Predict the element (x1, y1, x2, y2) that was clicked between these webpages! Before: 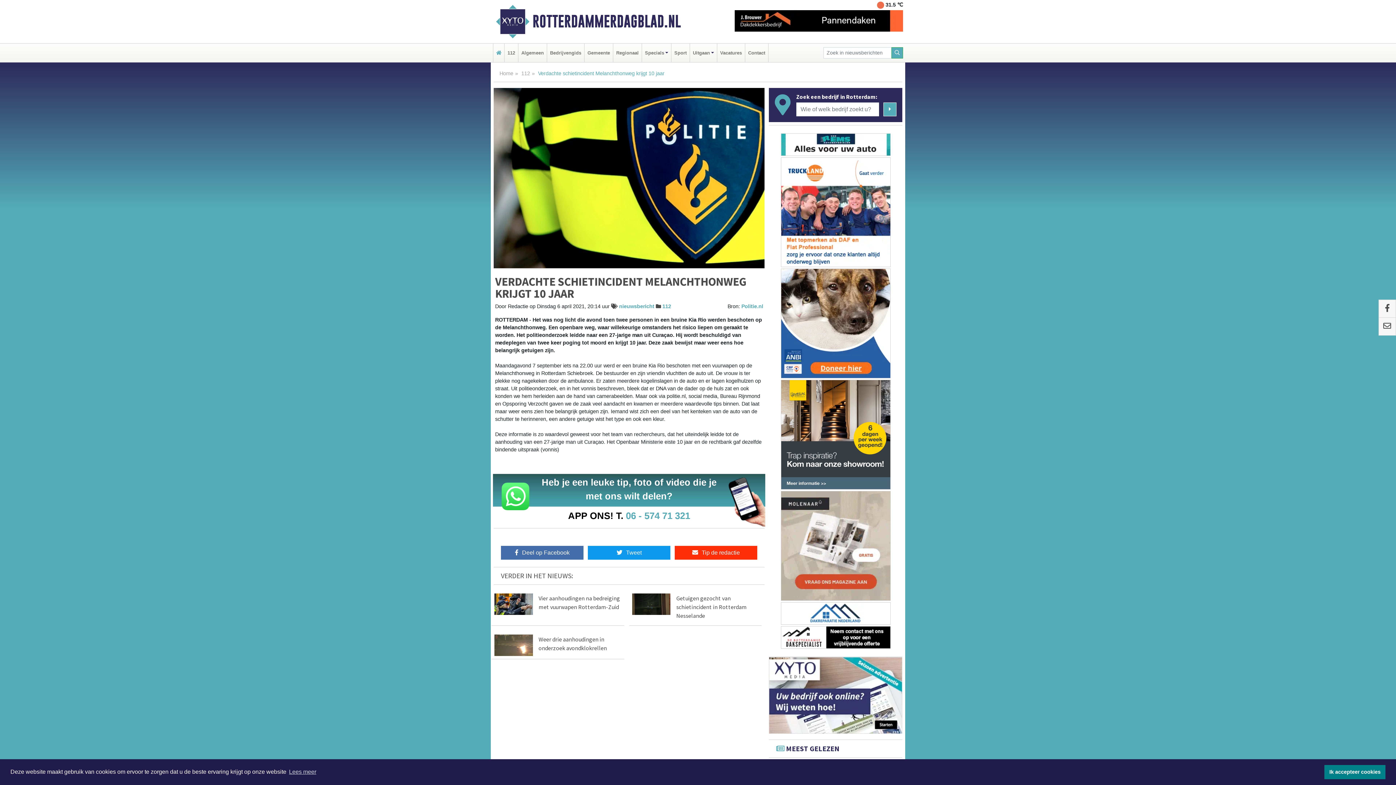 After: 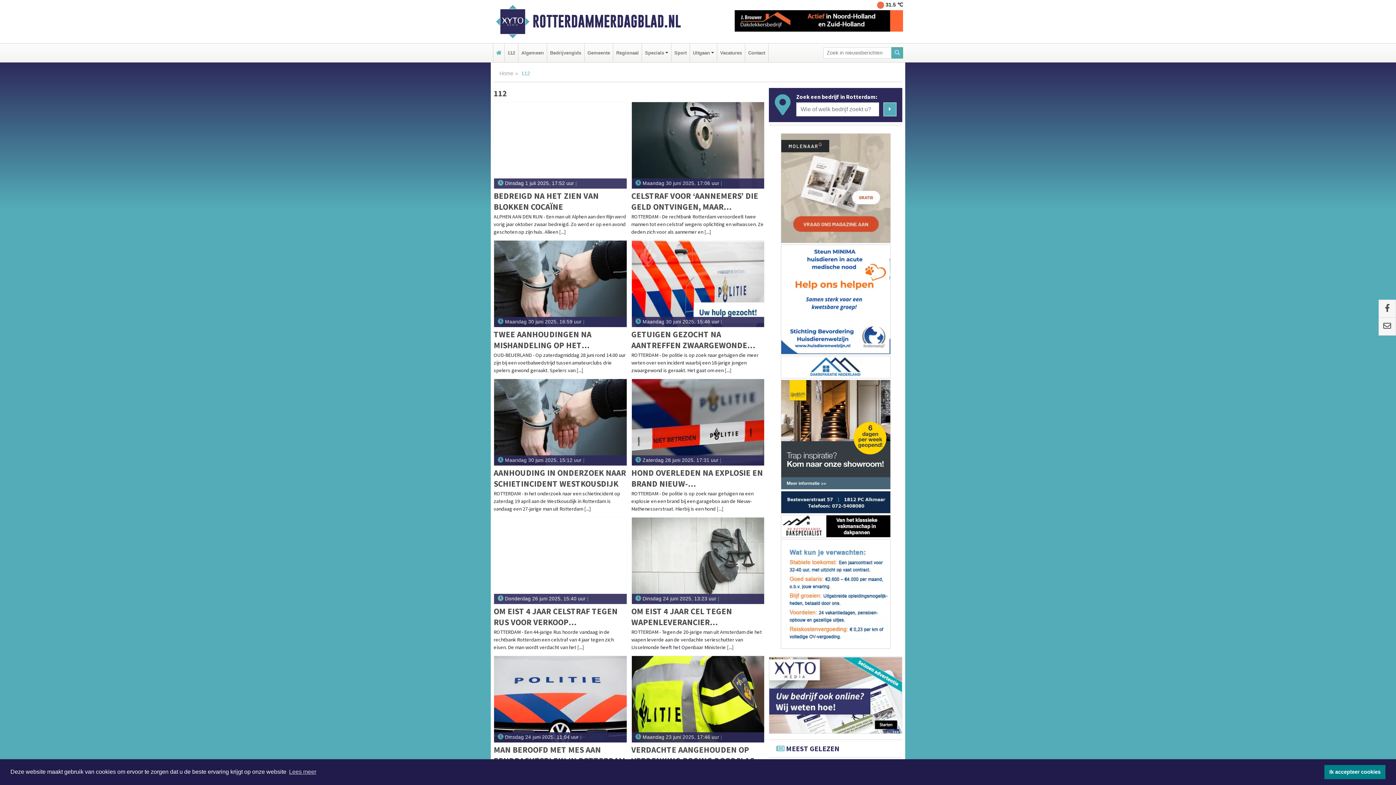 Action: bbox: (506, 43, 516, 62) label: 112